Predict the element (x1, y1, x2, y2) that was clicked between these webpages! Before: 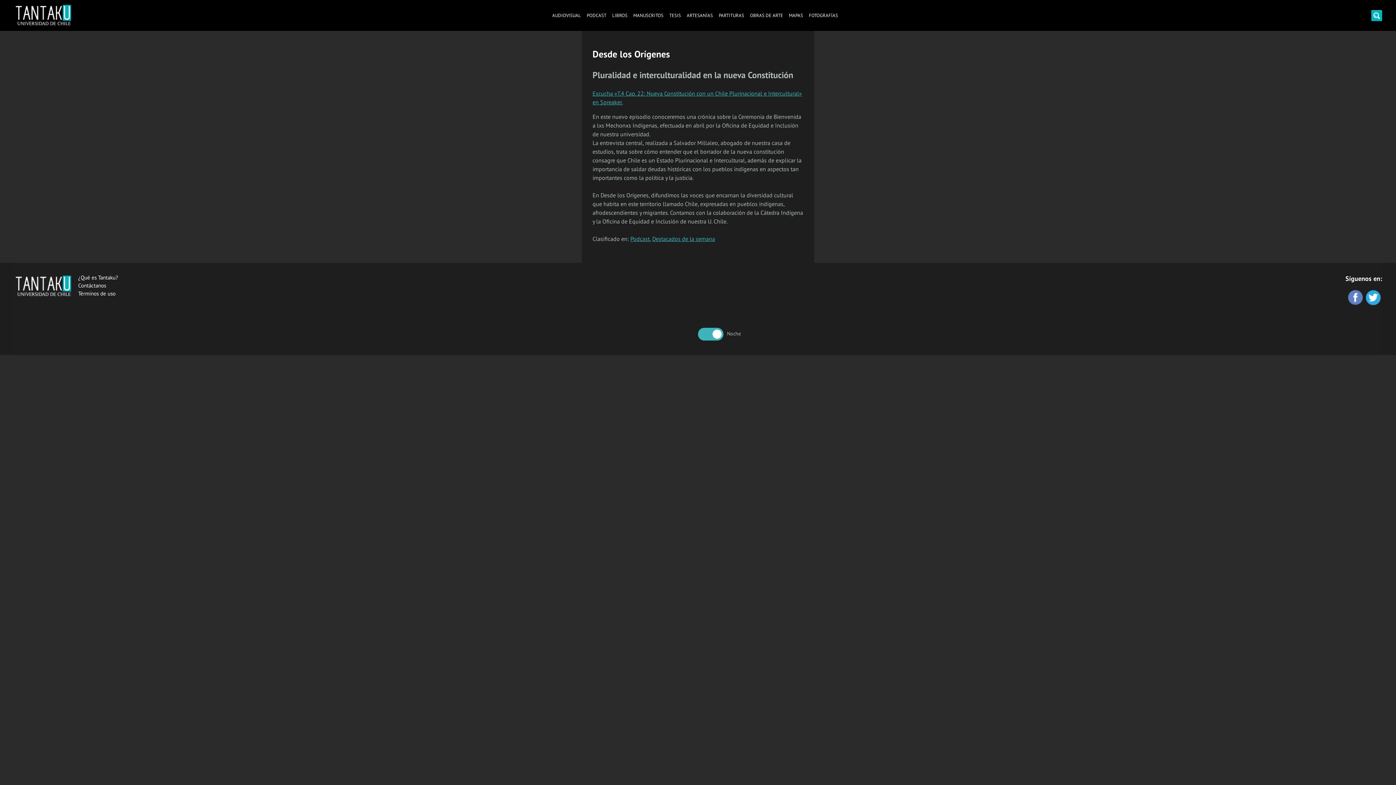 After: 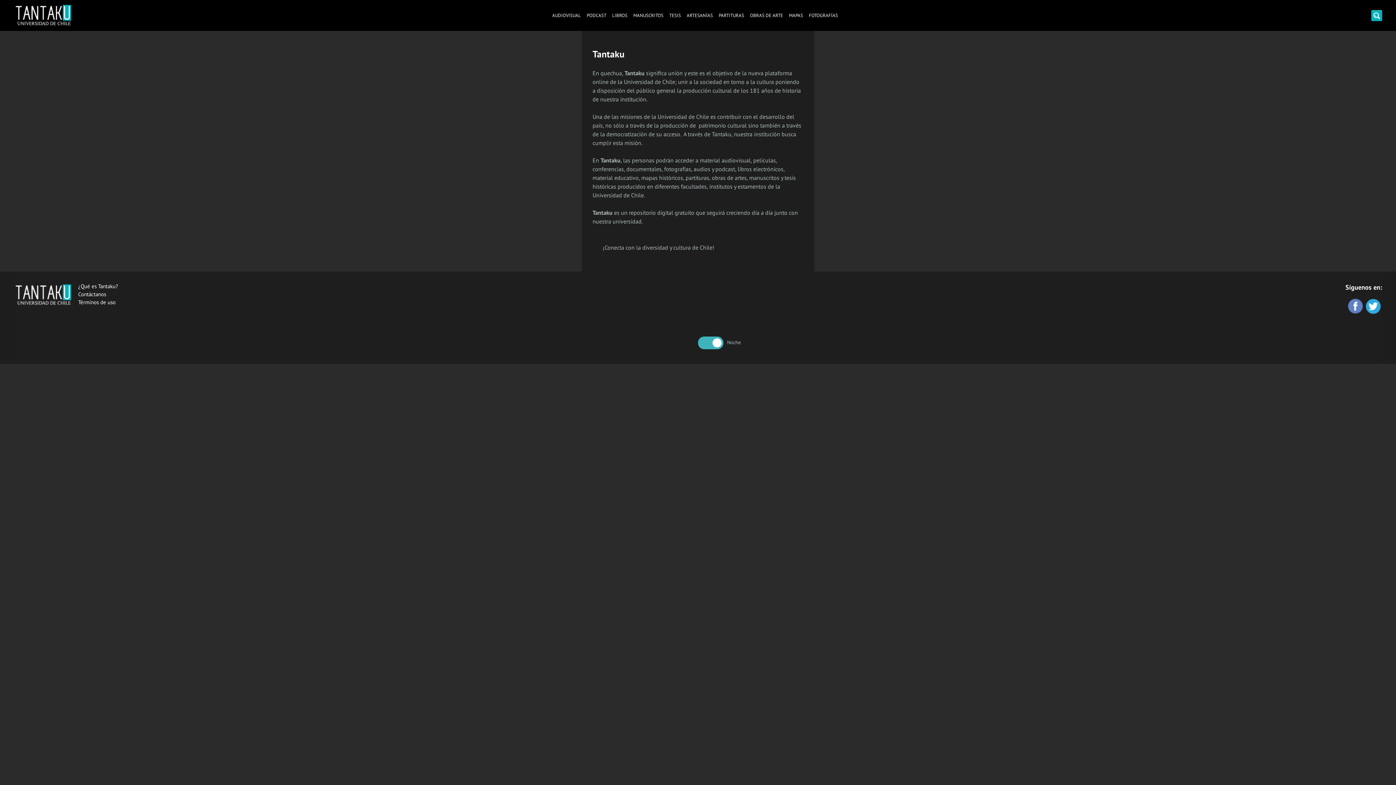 Action: label: ¿Qué es Tantaku? bbox: (78, 274, 118, 281)